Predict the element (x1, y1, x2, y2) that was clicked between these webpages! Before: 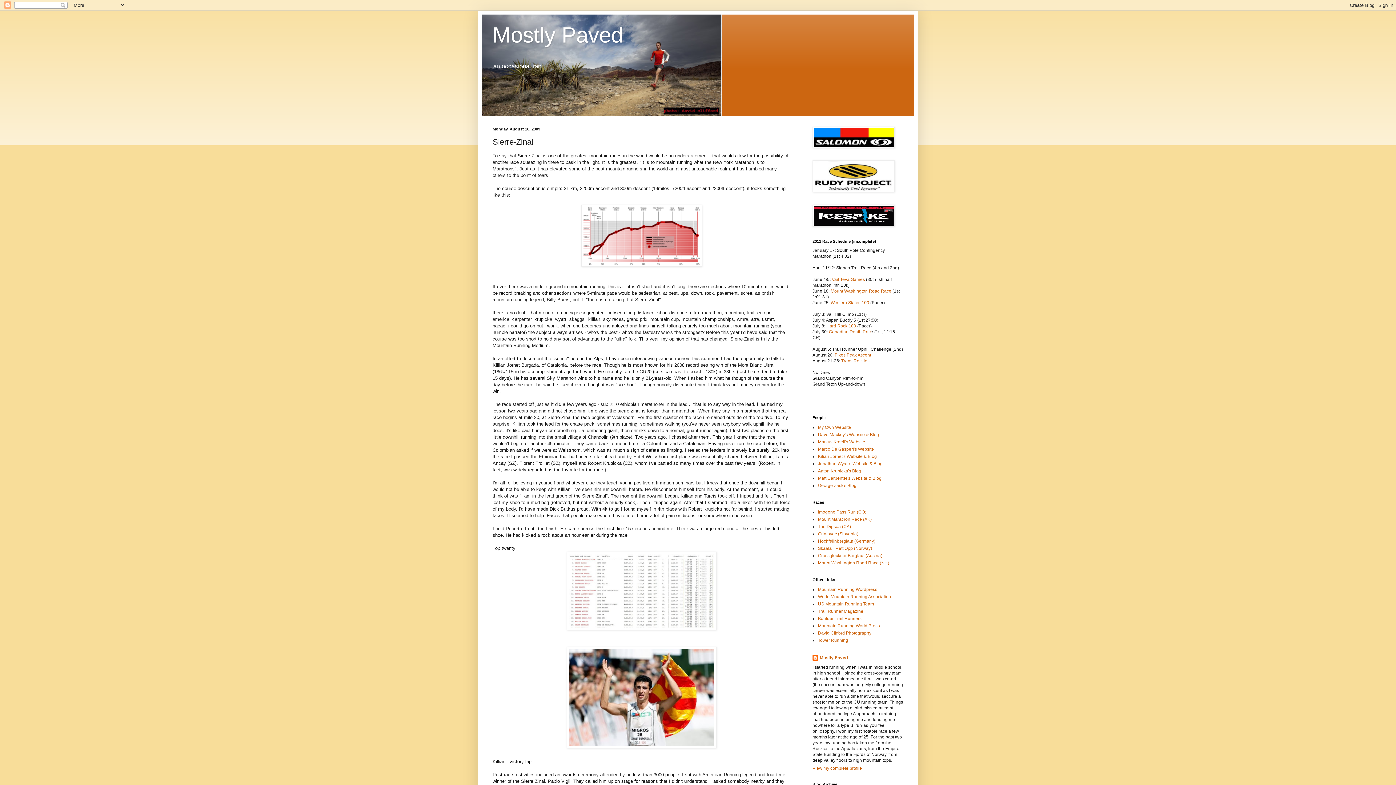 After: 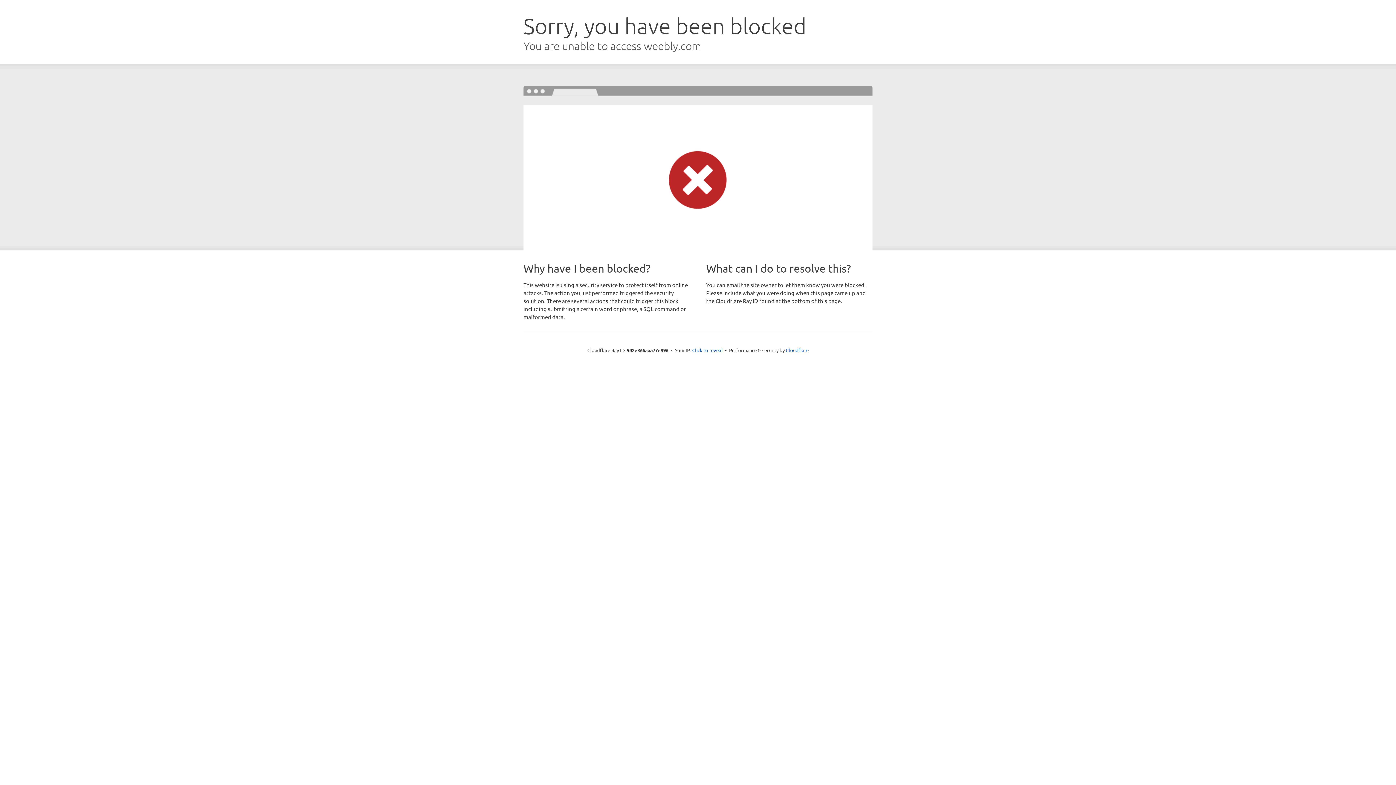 Action: bbox: (834, 352, 871, 357) label: Pikes Peak Ascent